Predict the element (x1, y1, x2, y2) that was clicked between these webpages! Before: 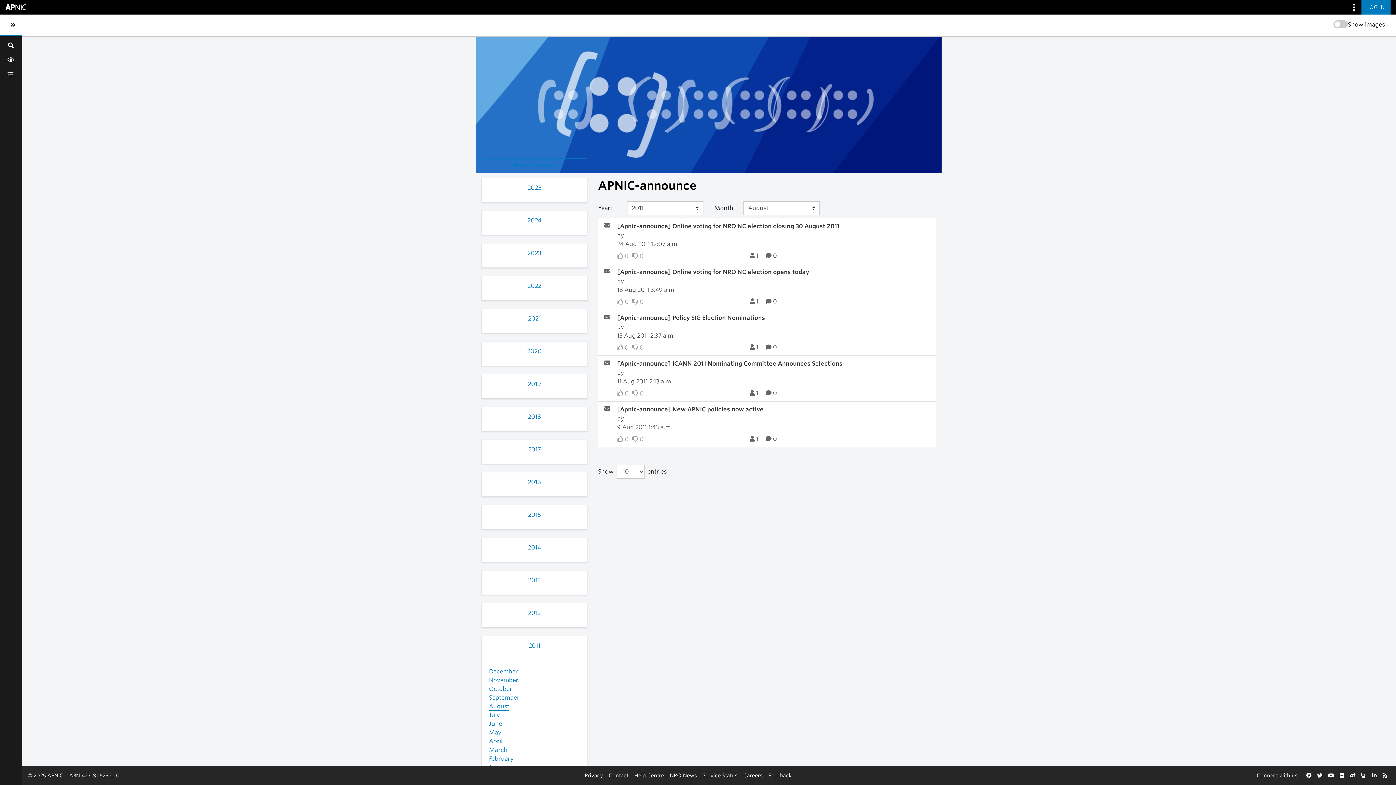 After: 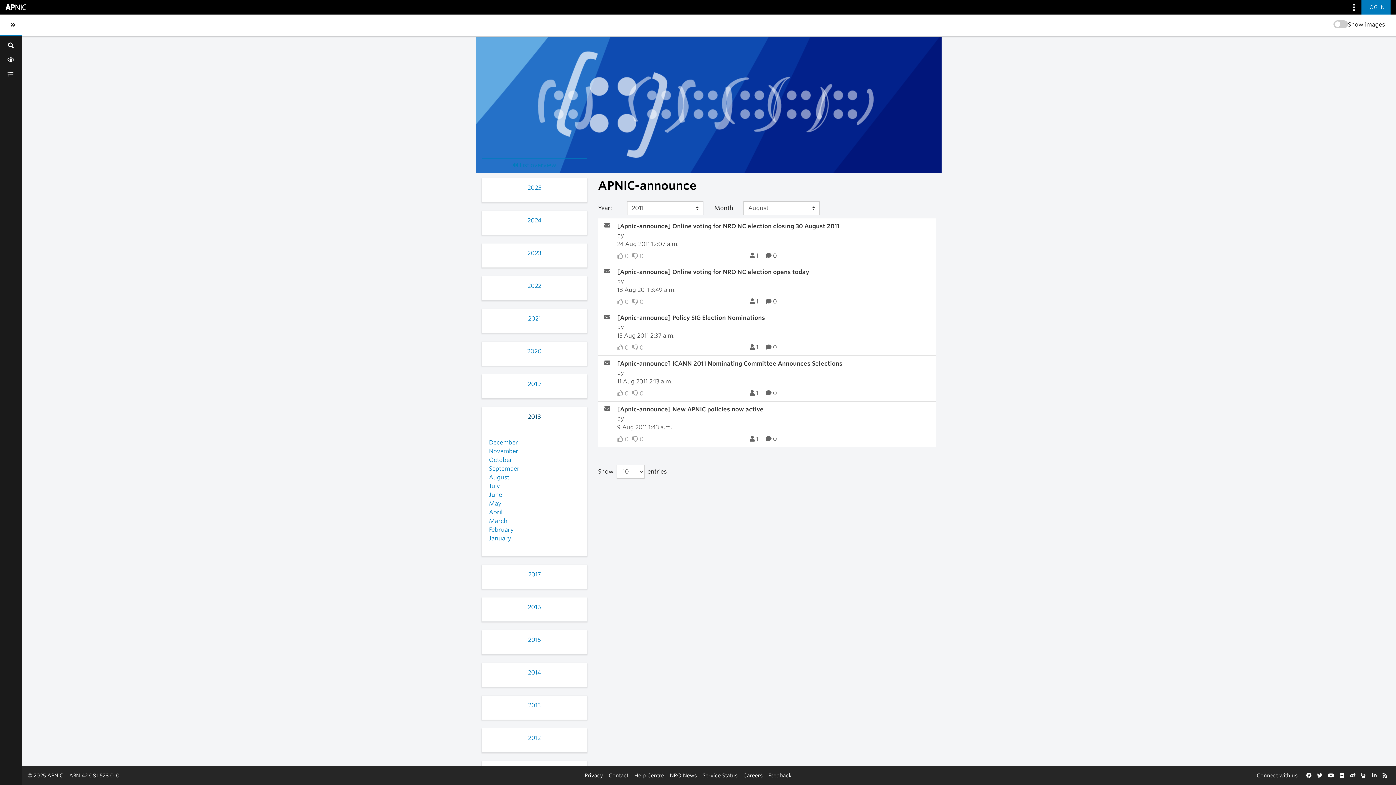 Action: label: 2018 bbox: (528, 413, 541, 420)